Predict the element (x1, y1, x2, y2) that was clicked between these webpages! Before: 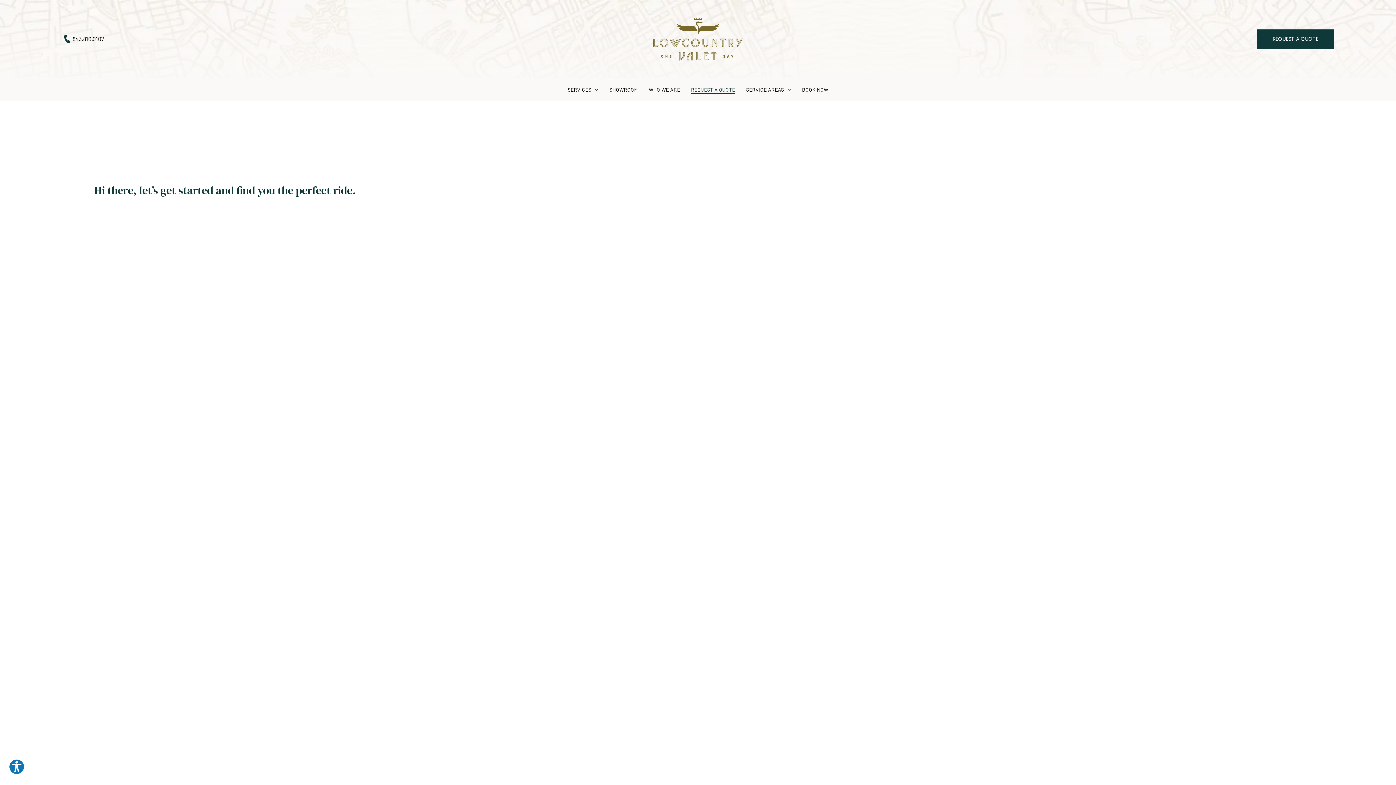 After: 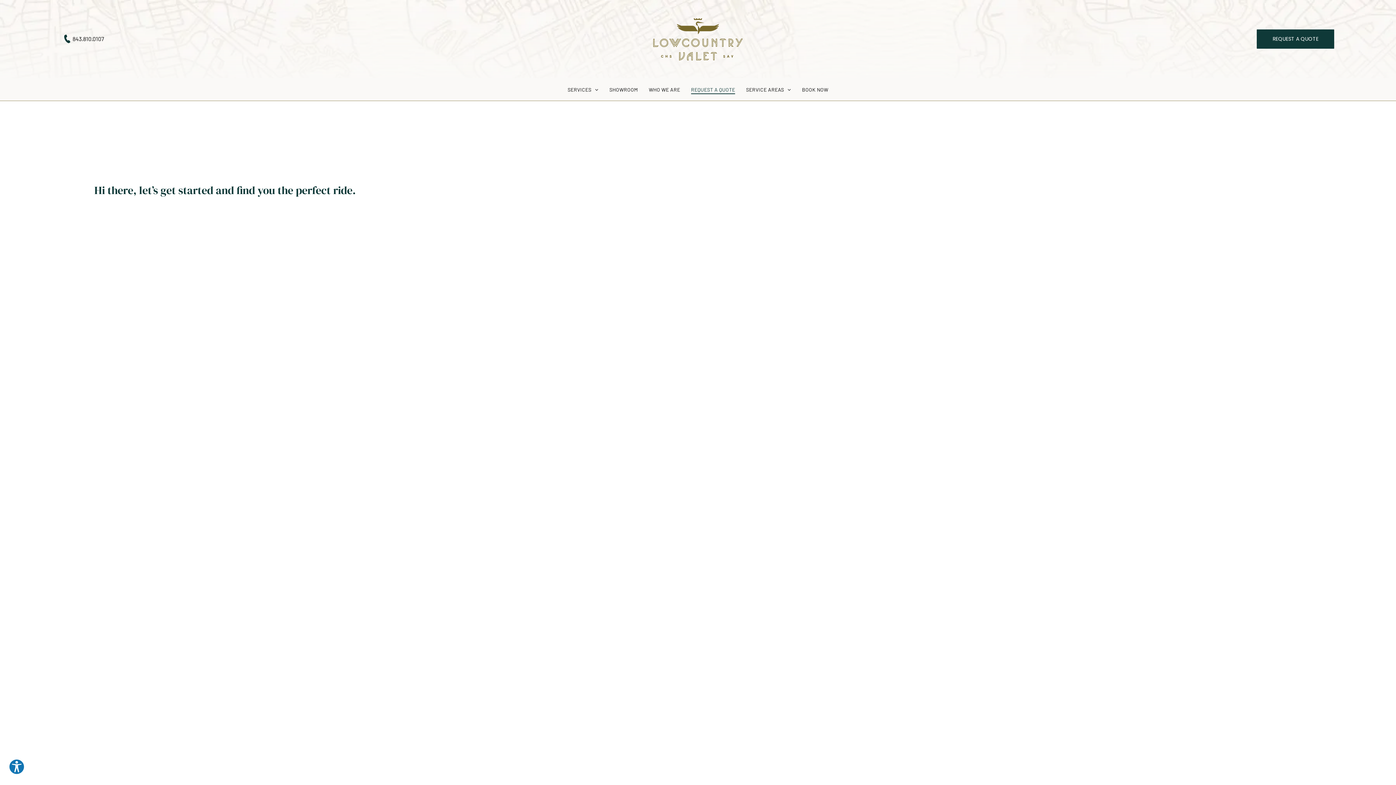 Action: bbox: (685, 84, 740, 94) label: REQUEST A QUOTE